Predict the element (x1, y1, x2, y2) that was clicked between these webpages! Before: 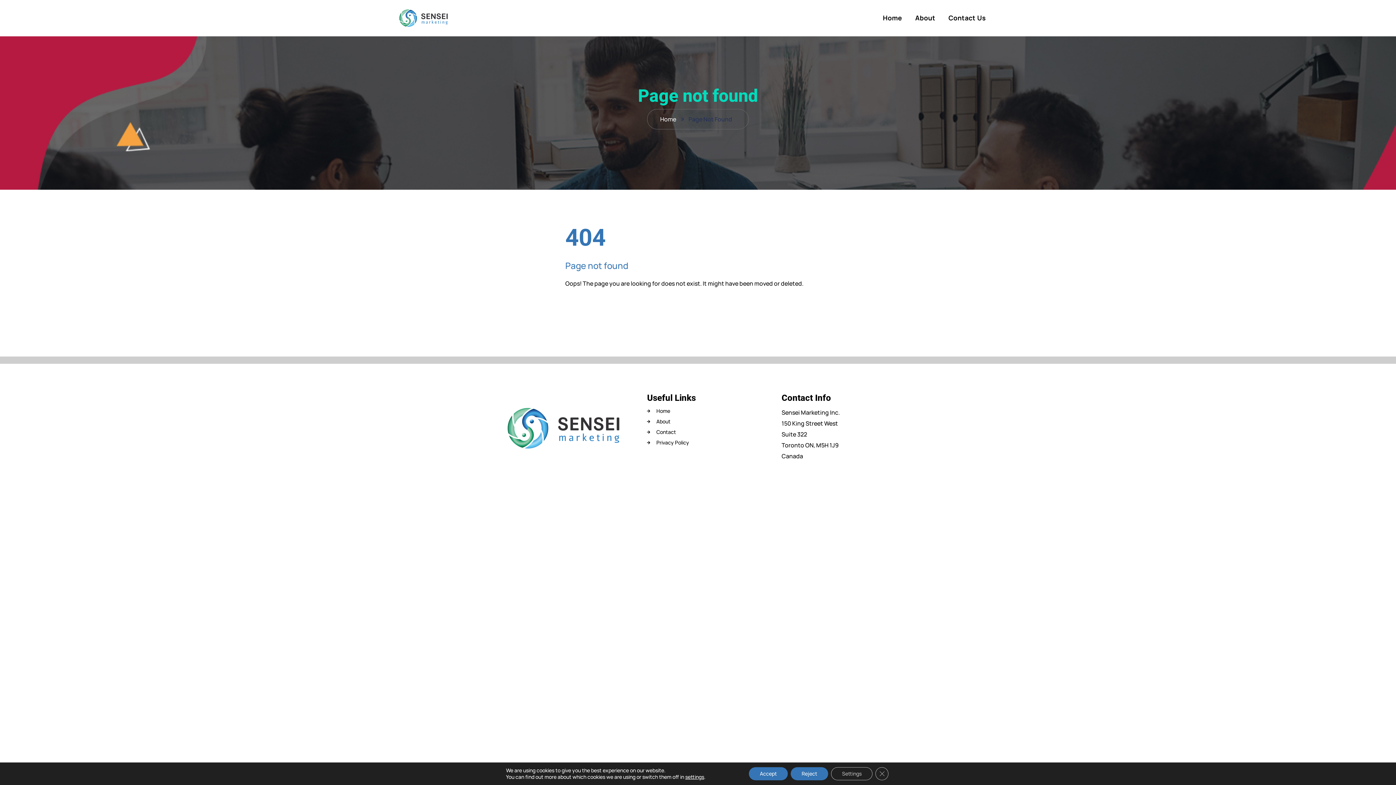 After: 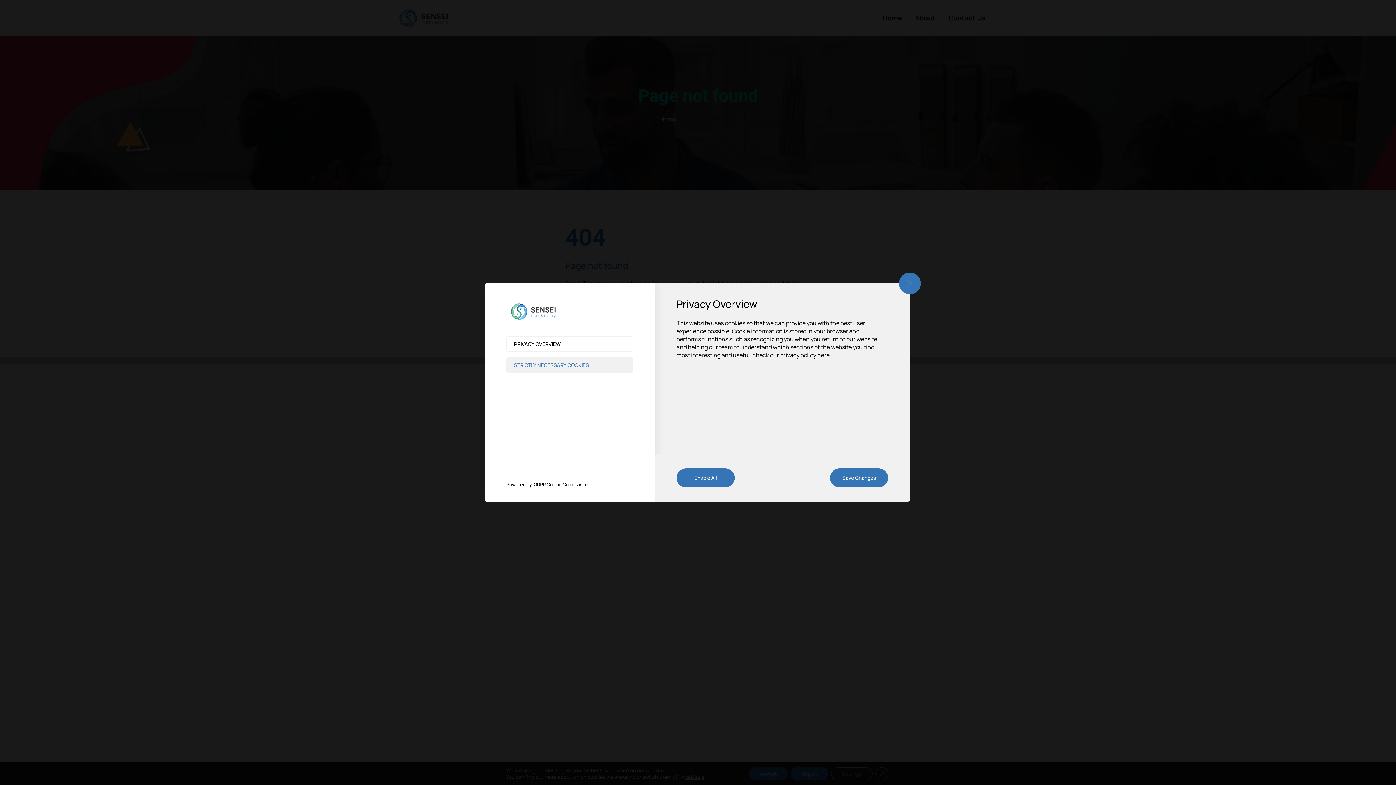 Action: label: Settings bbox: (831, 767, 872, 780)